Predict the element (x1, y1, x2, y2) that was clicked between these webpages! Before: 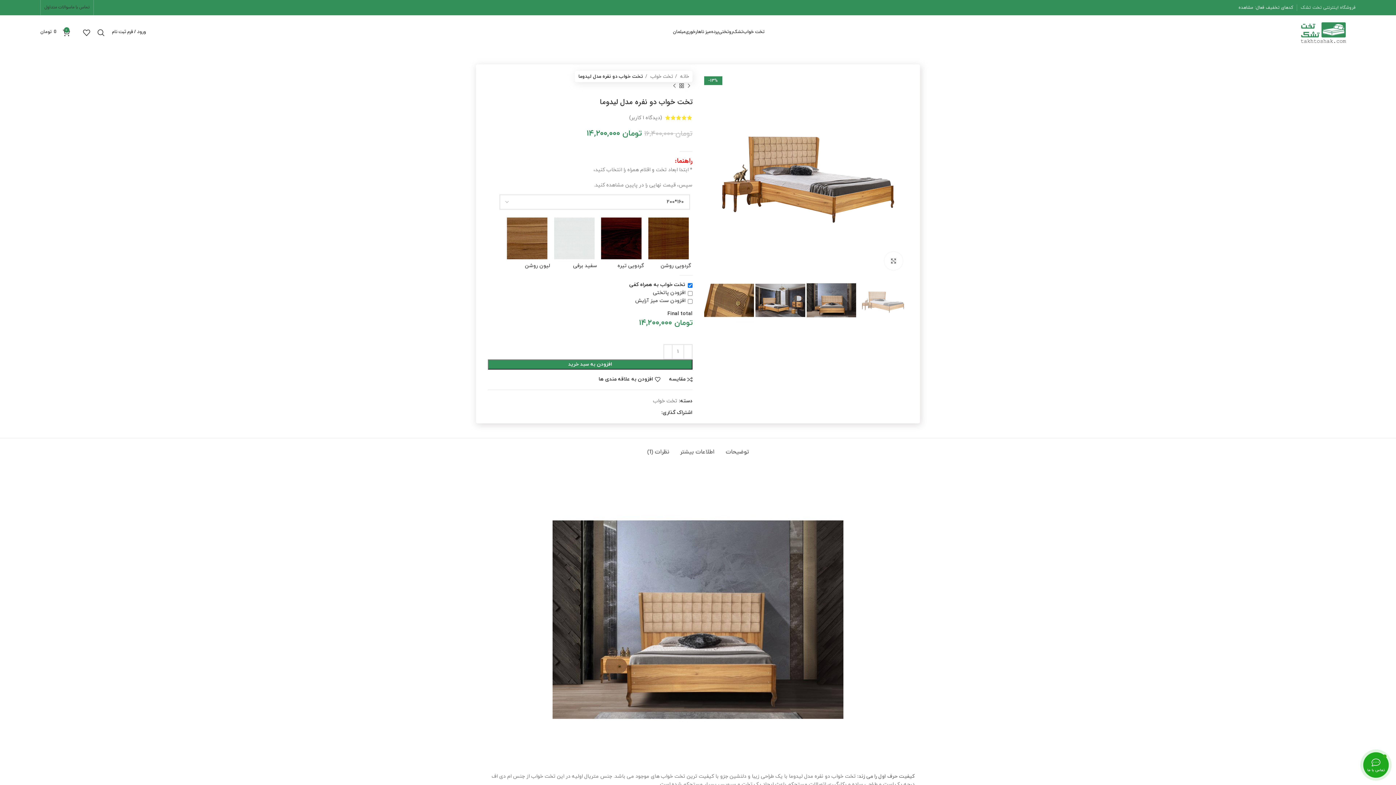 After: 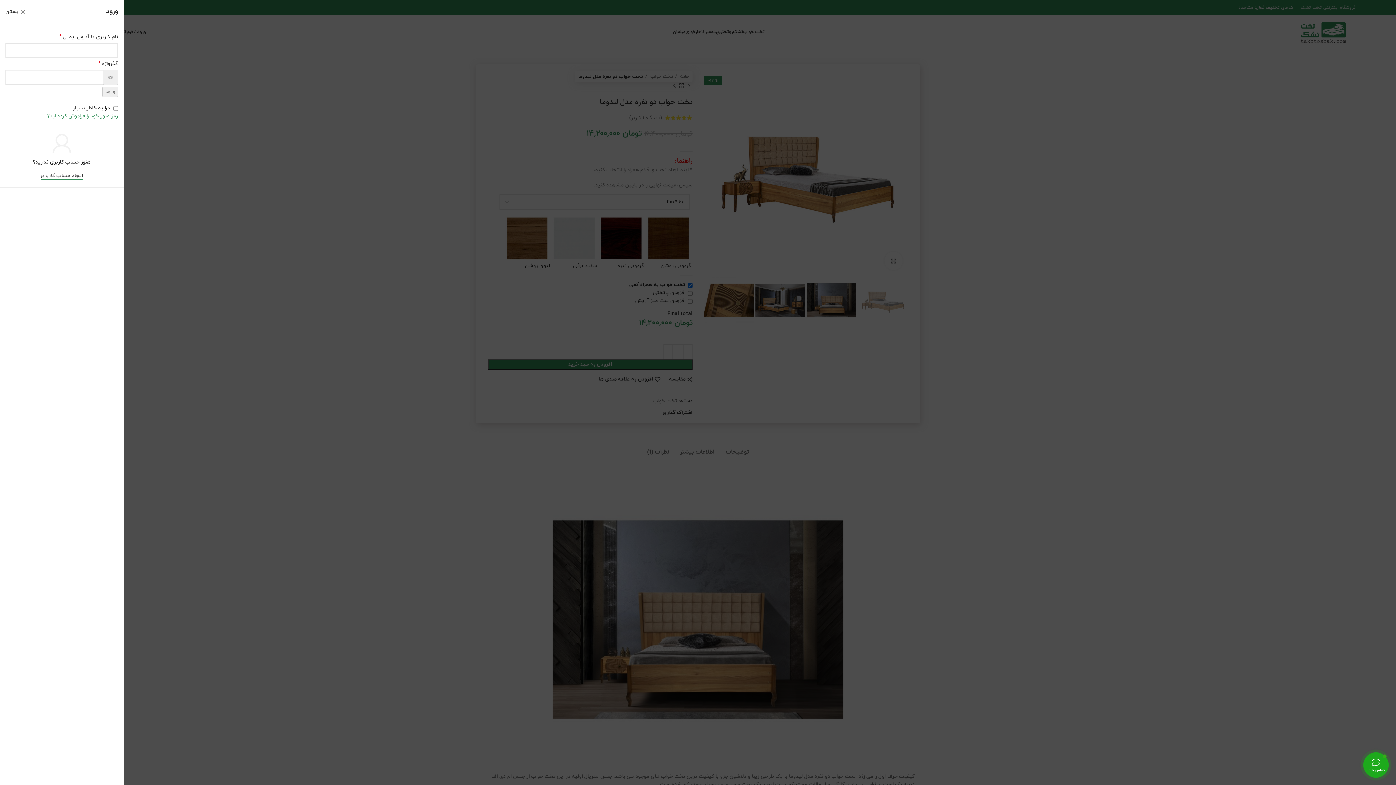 Action: bbox: (108, 25, 149, 39) label: ورود / فرم ثبت نام